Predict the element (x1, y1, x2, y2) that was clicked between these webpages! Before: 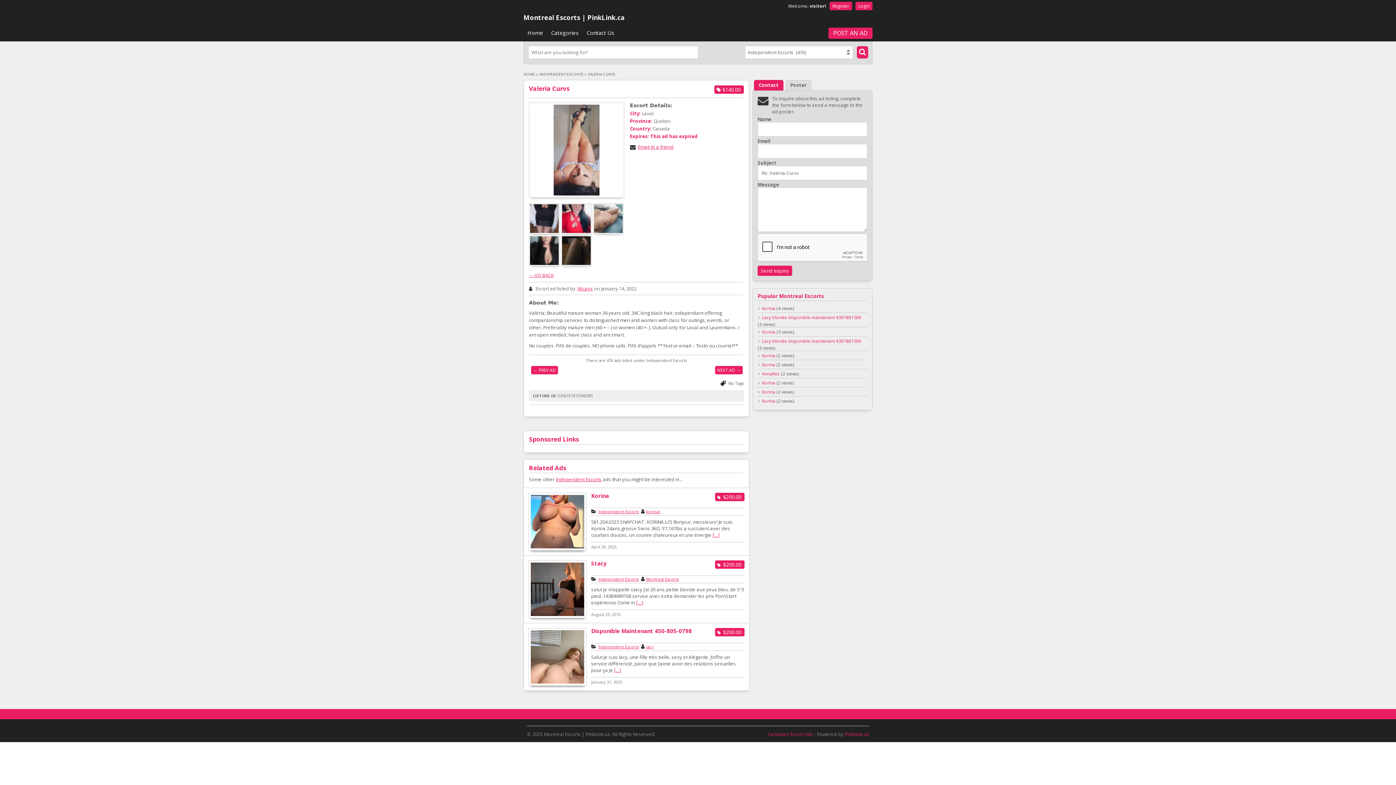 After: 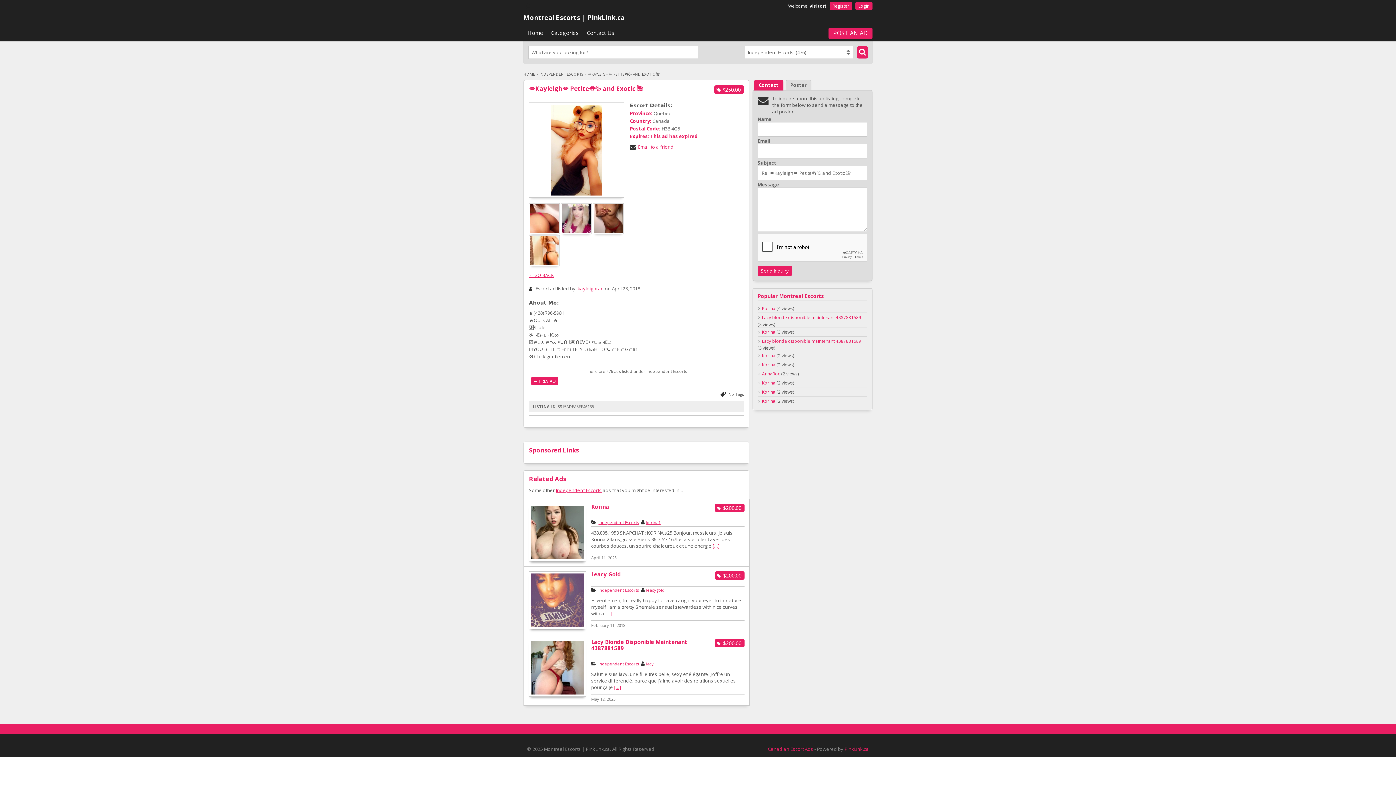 Action: label: NEXT AD → bbox: (715, 366, 742, 374)